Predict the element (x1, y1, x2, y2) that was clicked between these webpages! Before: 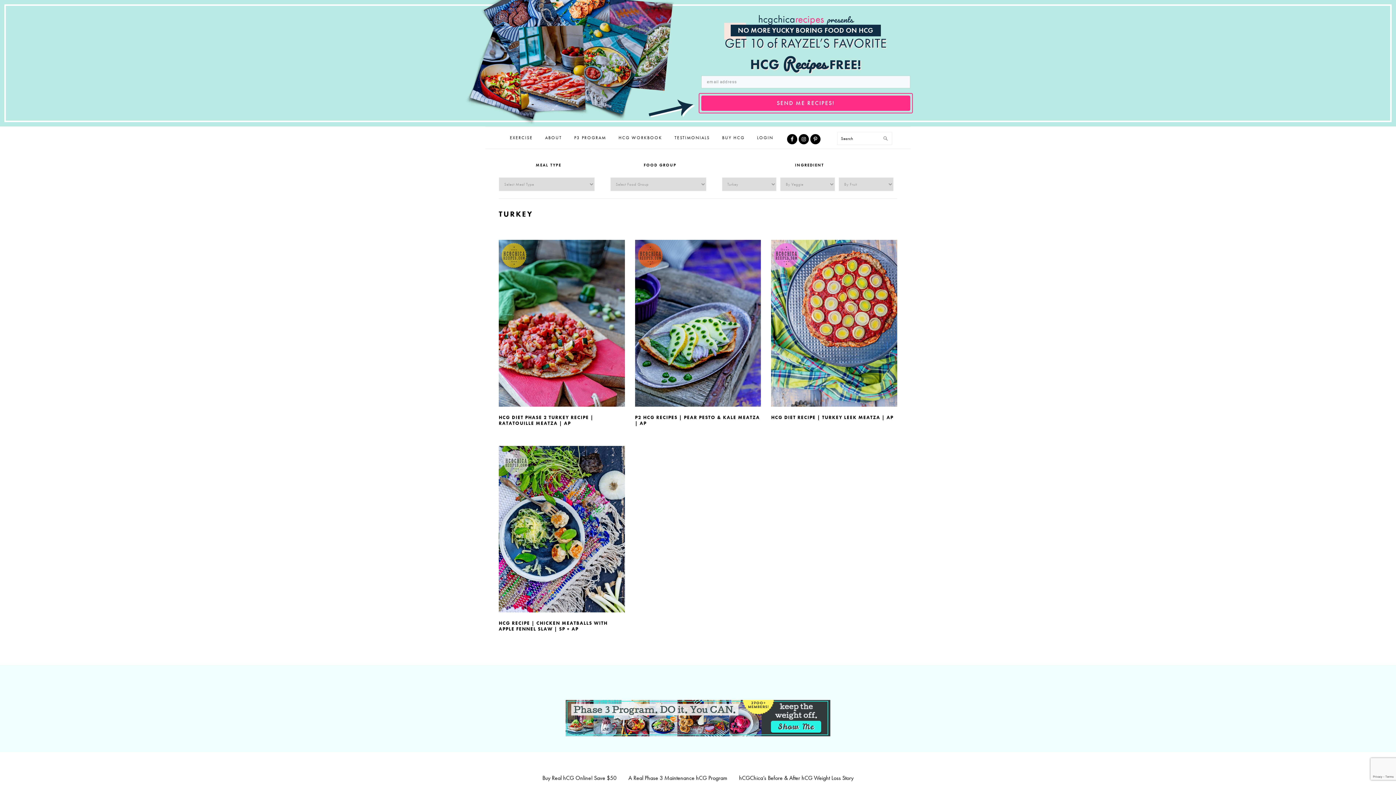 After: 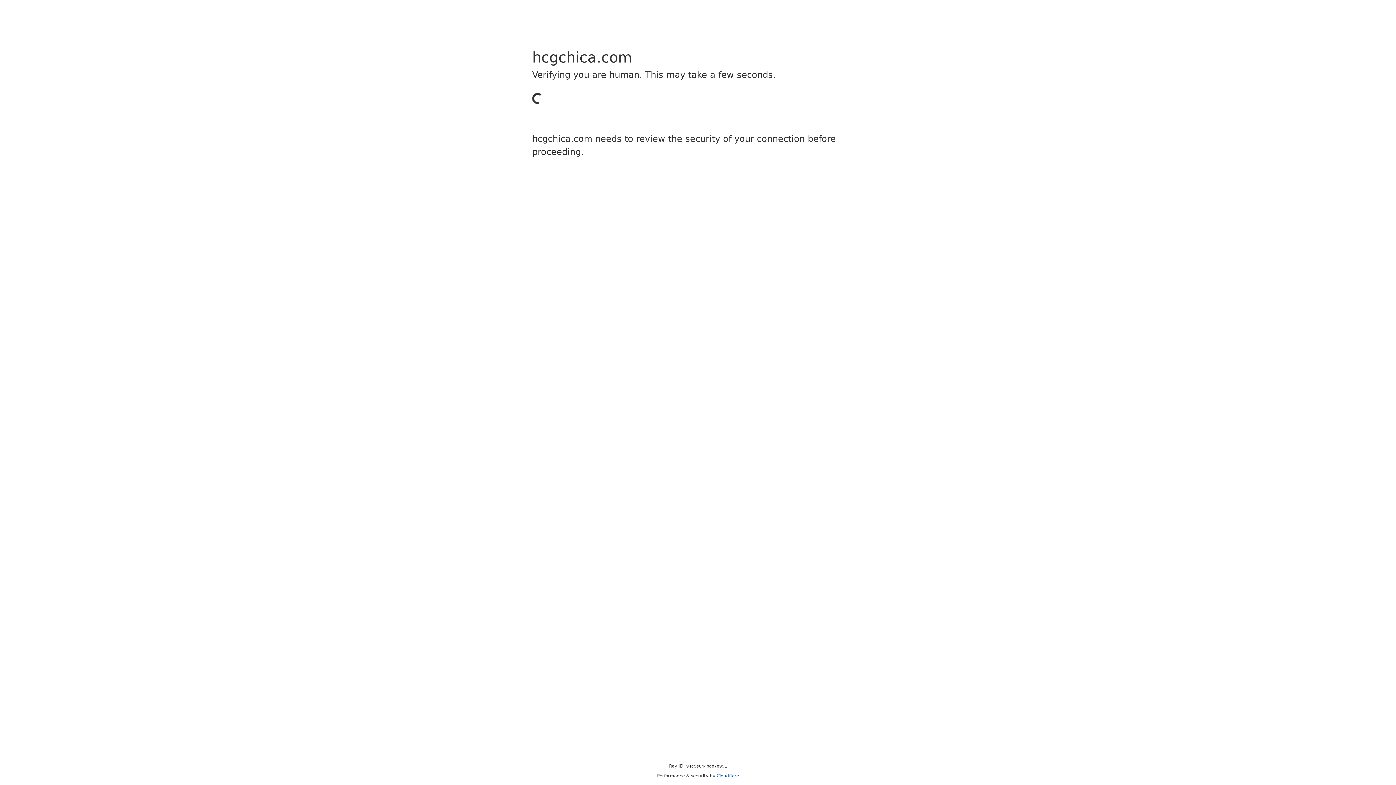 Action: label: hCGChica’s Before & After hCG Weight Loss Story bbox: (739, 774, 853, 782)